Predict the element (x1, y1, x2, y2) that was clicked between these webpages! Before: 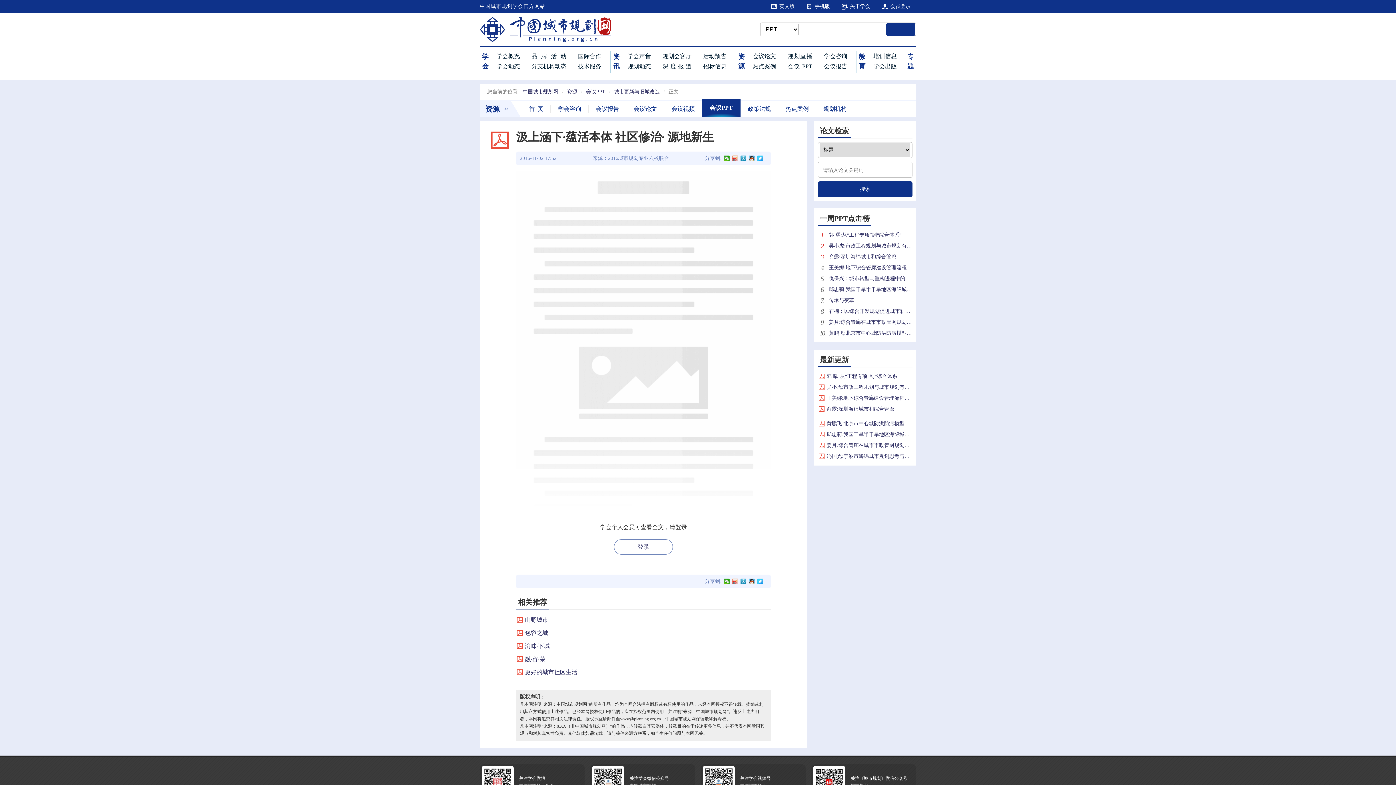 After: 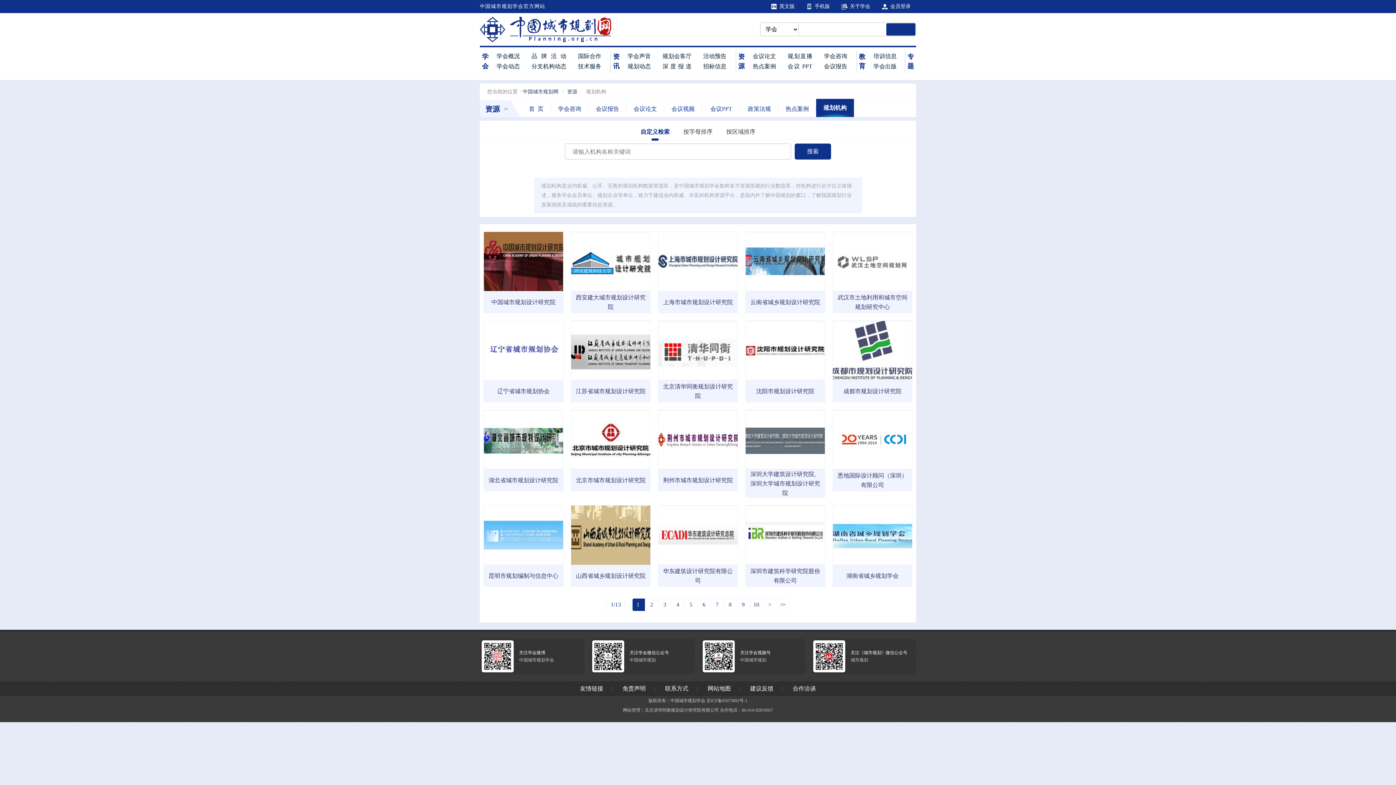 Action: label: 规划机构 bbox: (816, 100, 854, 117)